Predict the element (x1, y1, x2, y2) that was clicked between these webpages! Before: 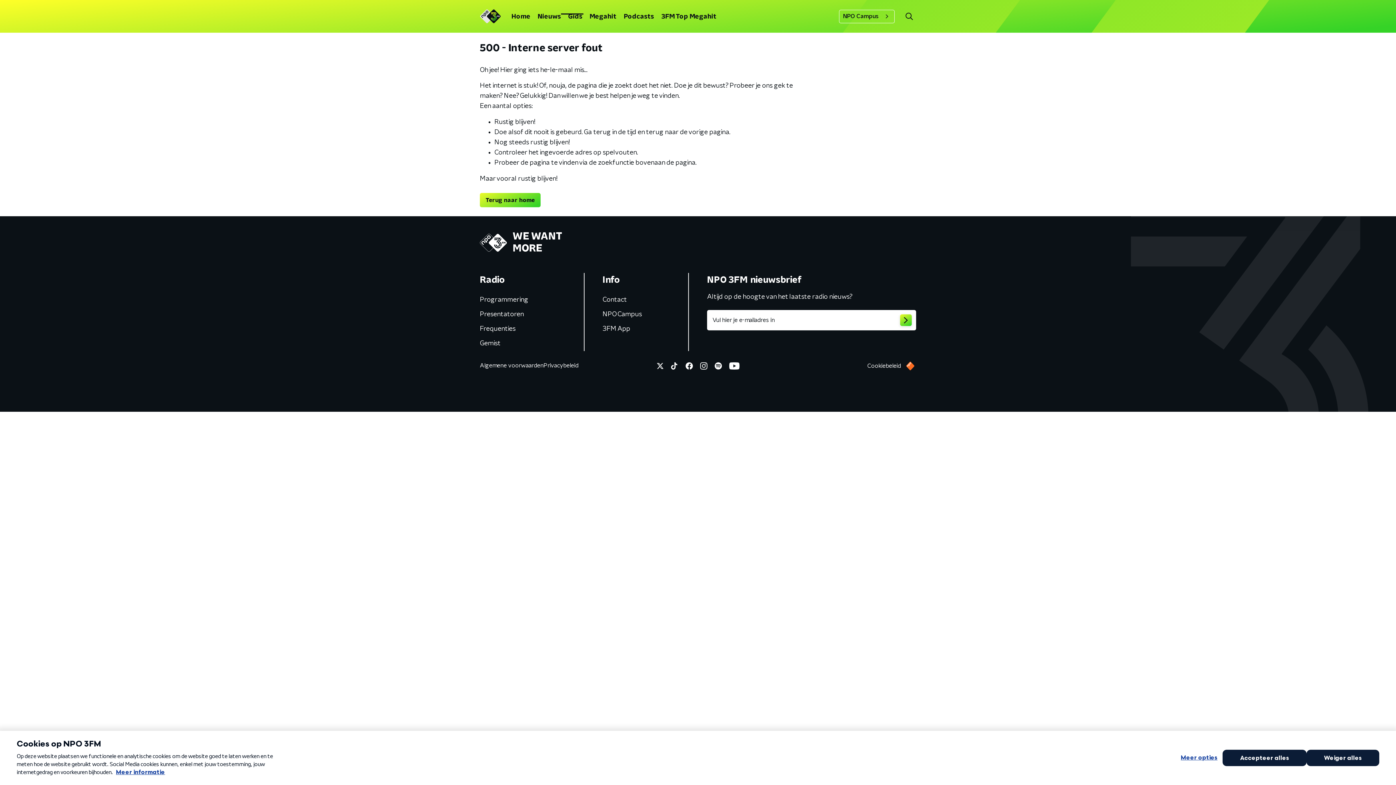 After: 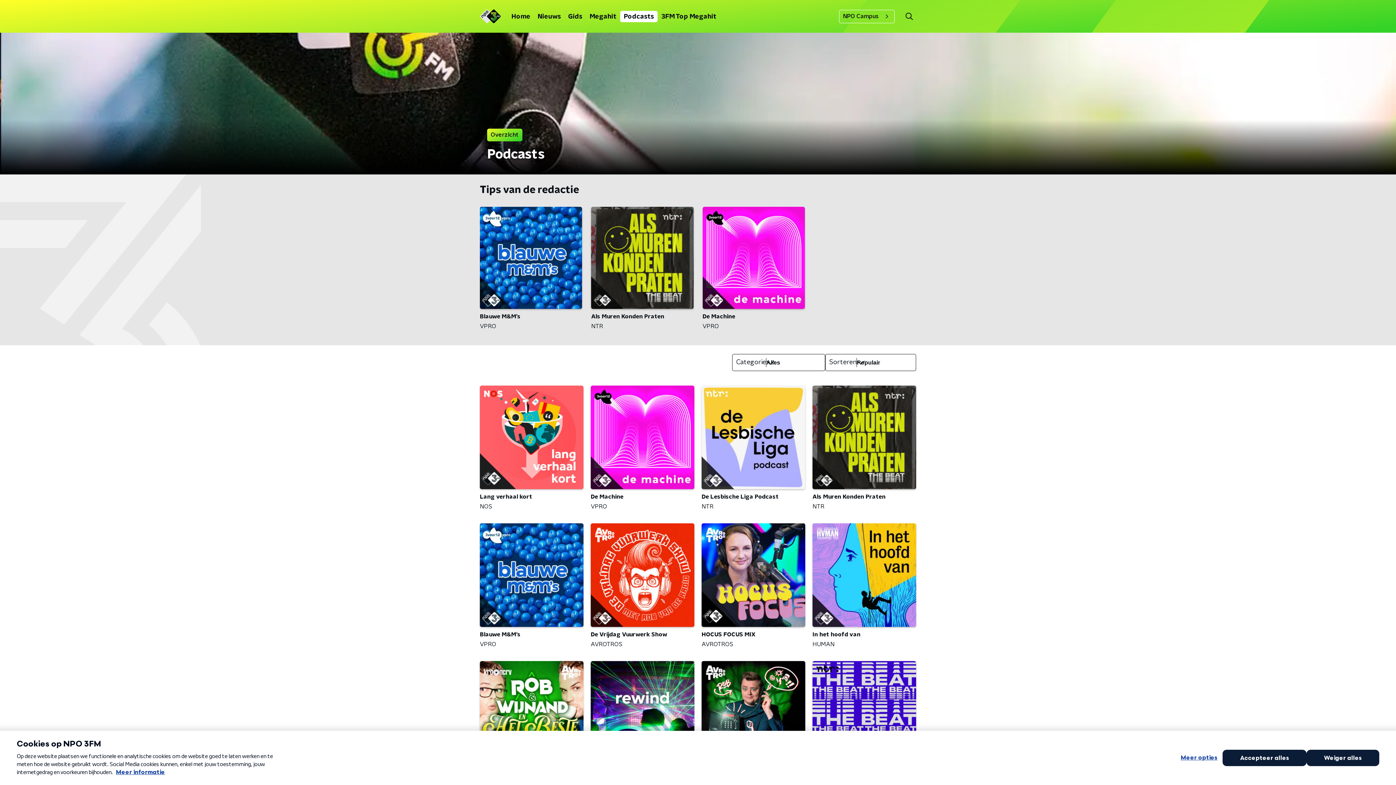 Action: label: Podcasts bbox: (620, 10, 657, 22)